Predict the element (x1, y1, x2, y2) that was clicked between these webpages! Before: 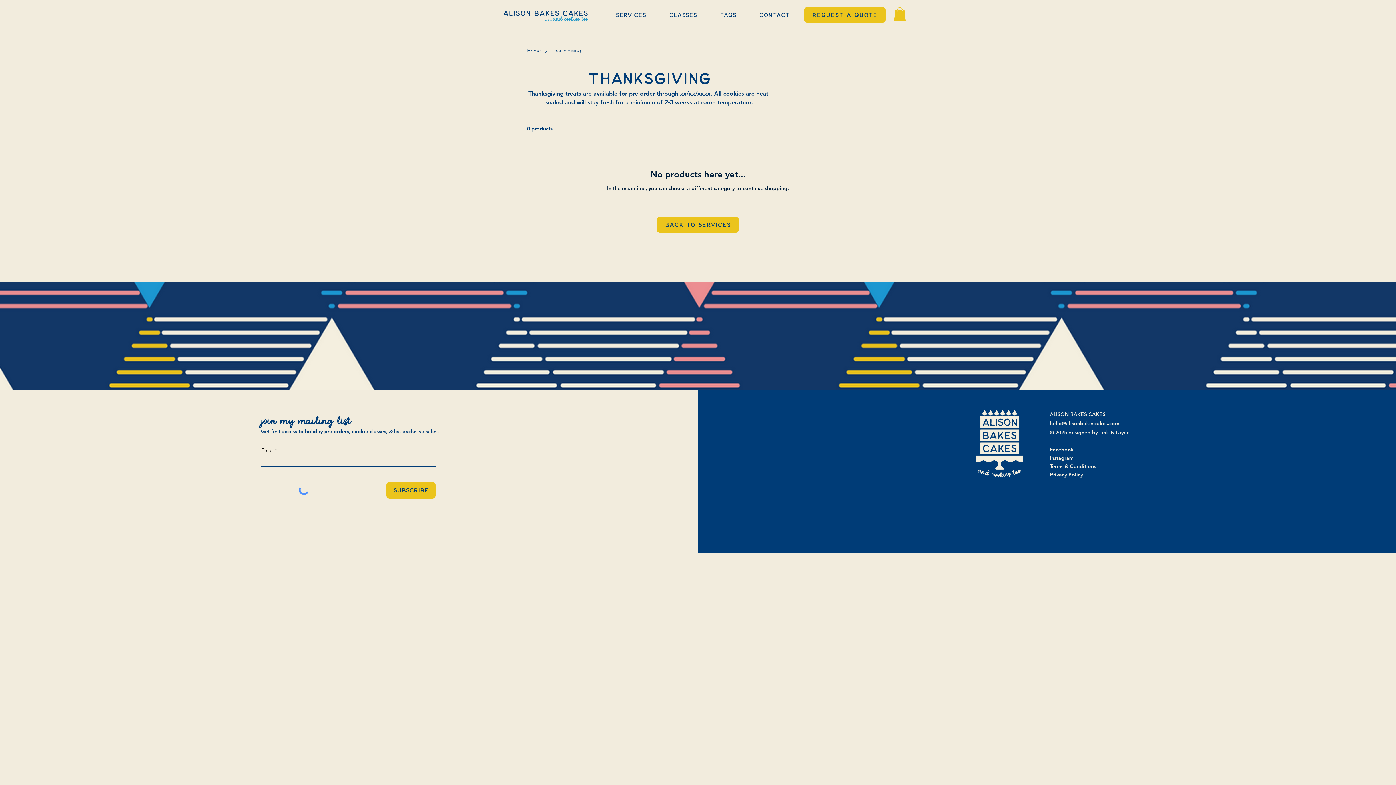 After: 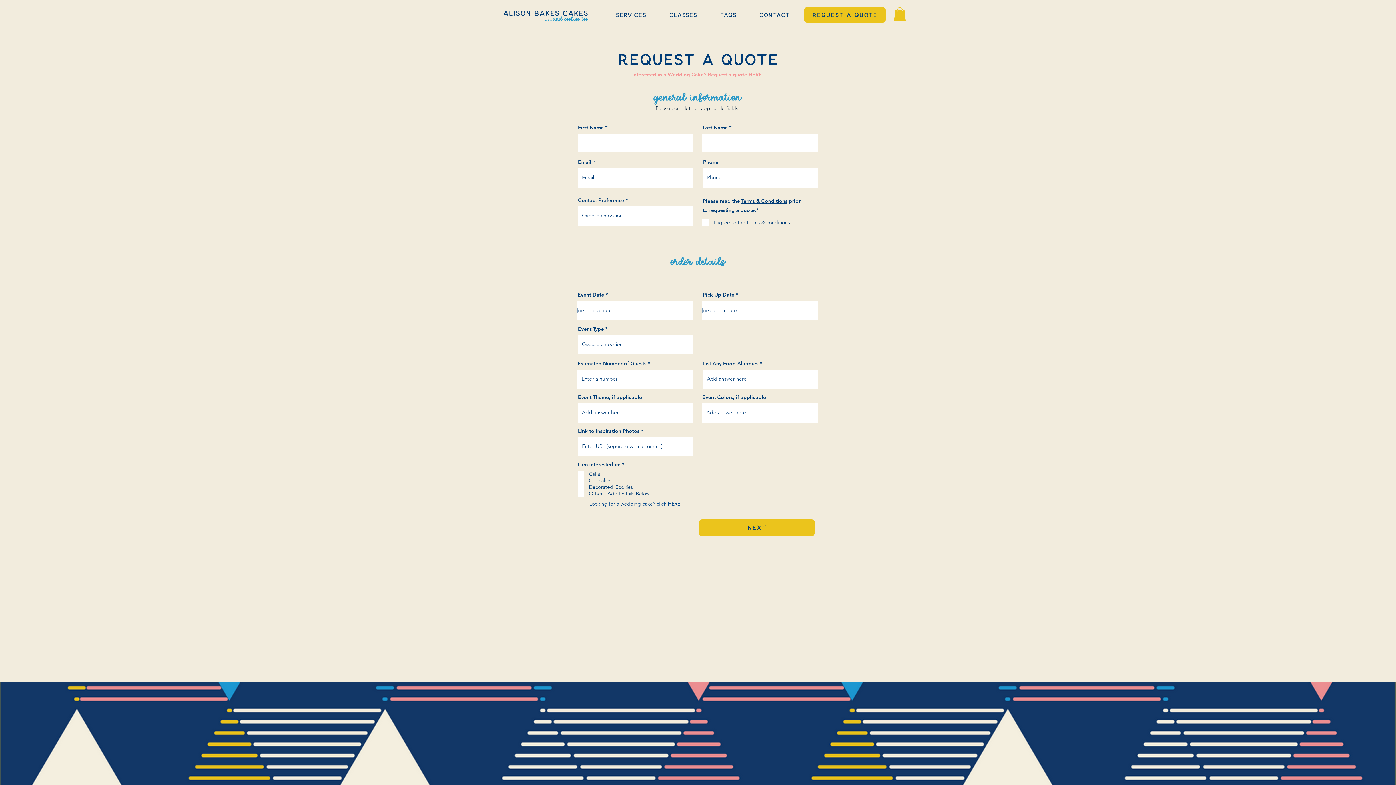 Action: label: REQUEST A QUOTE bbox: (804, 7, 885, 22)